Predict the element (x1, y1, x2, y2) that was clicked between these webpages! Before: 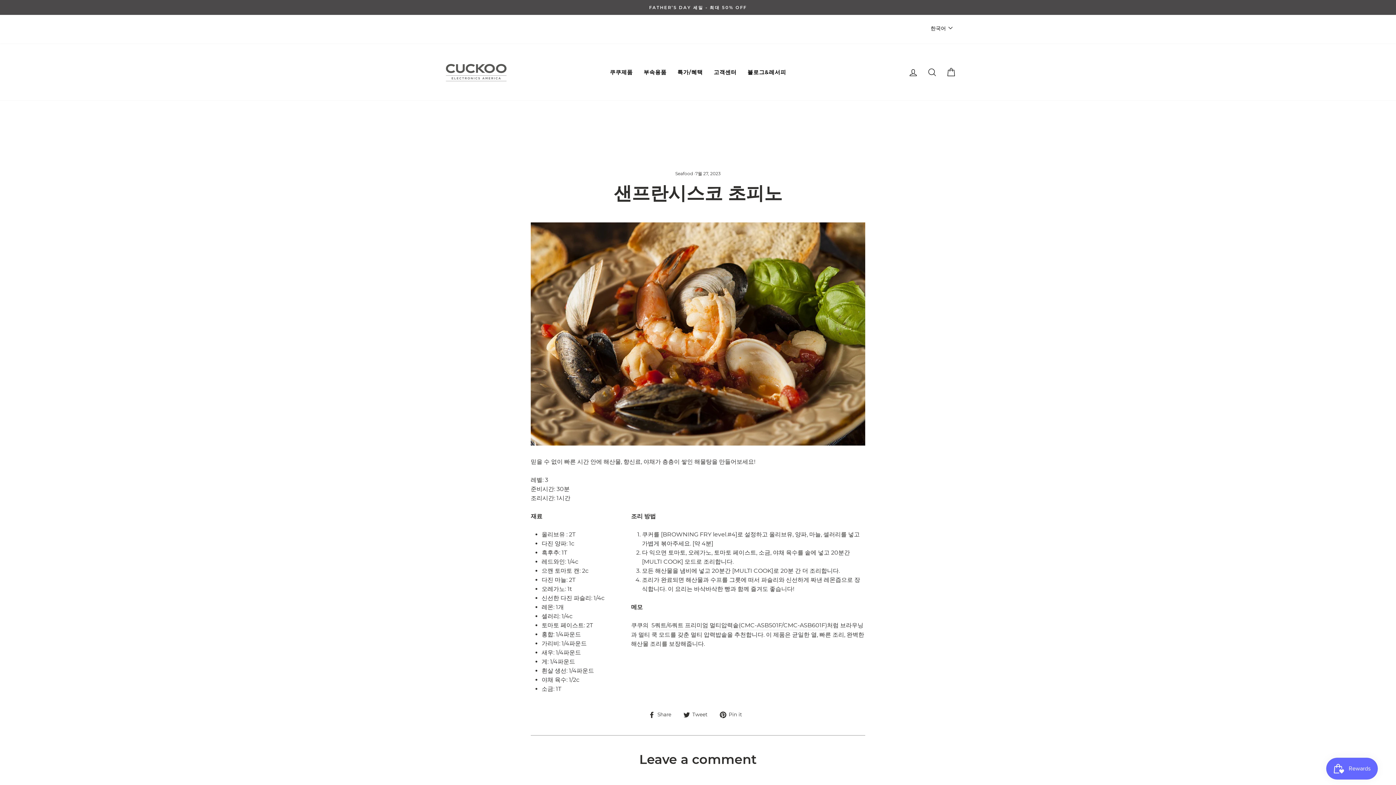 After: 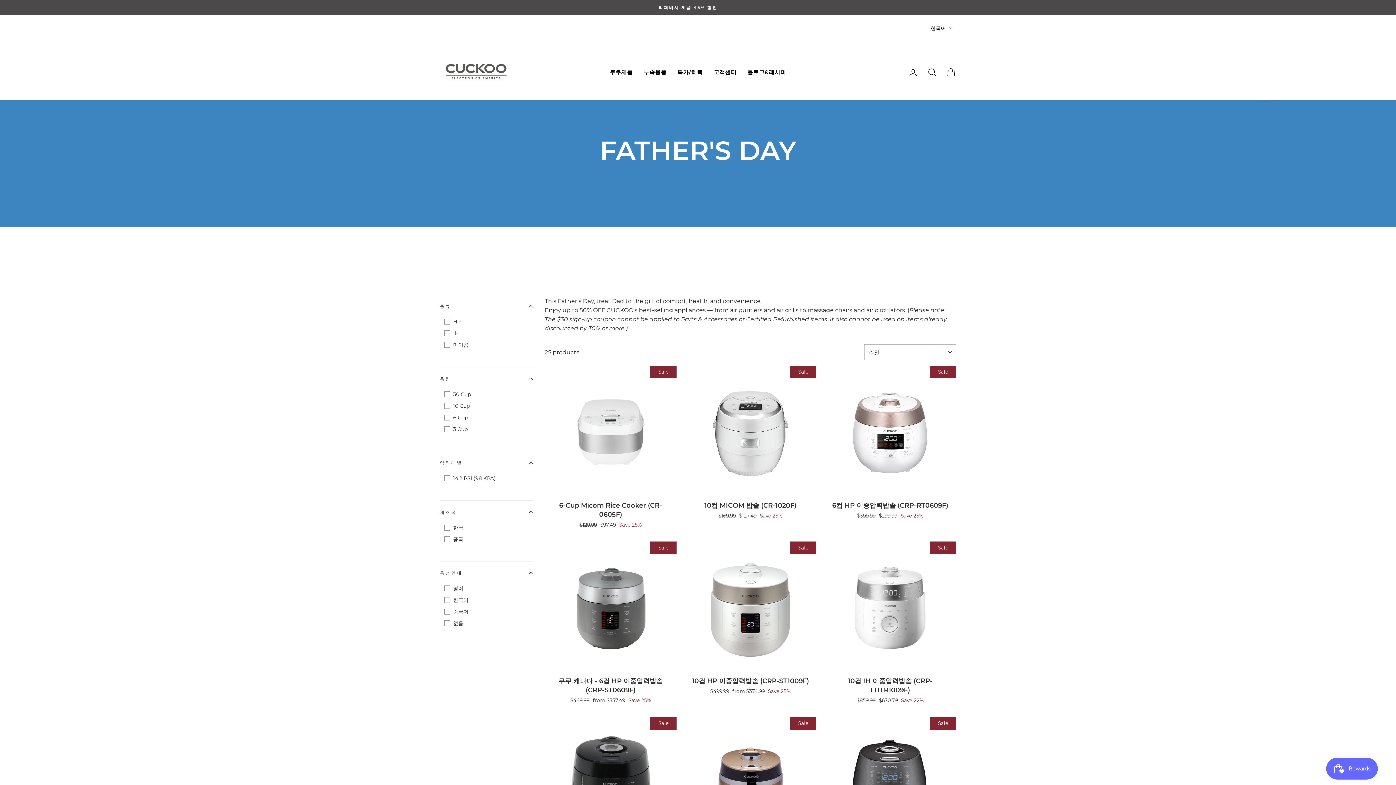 Action: label: FATHER’S DAY 세일 - 최대 50% OFF bbox: (428, 3, 941, 11)